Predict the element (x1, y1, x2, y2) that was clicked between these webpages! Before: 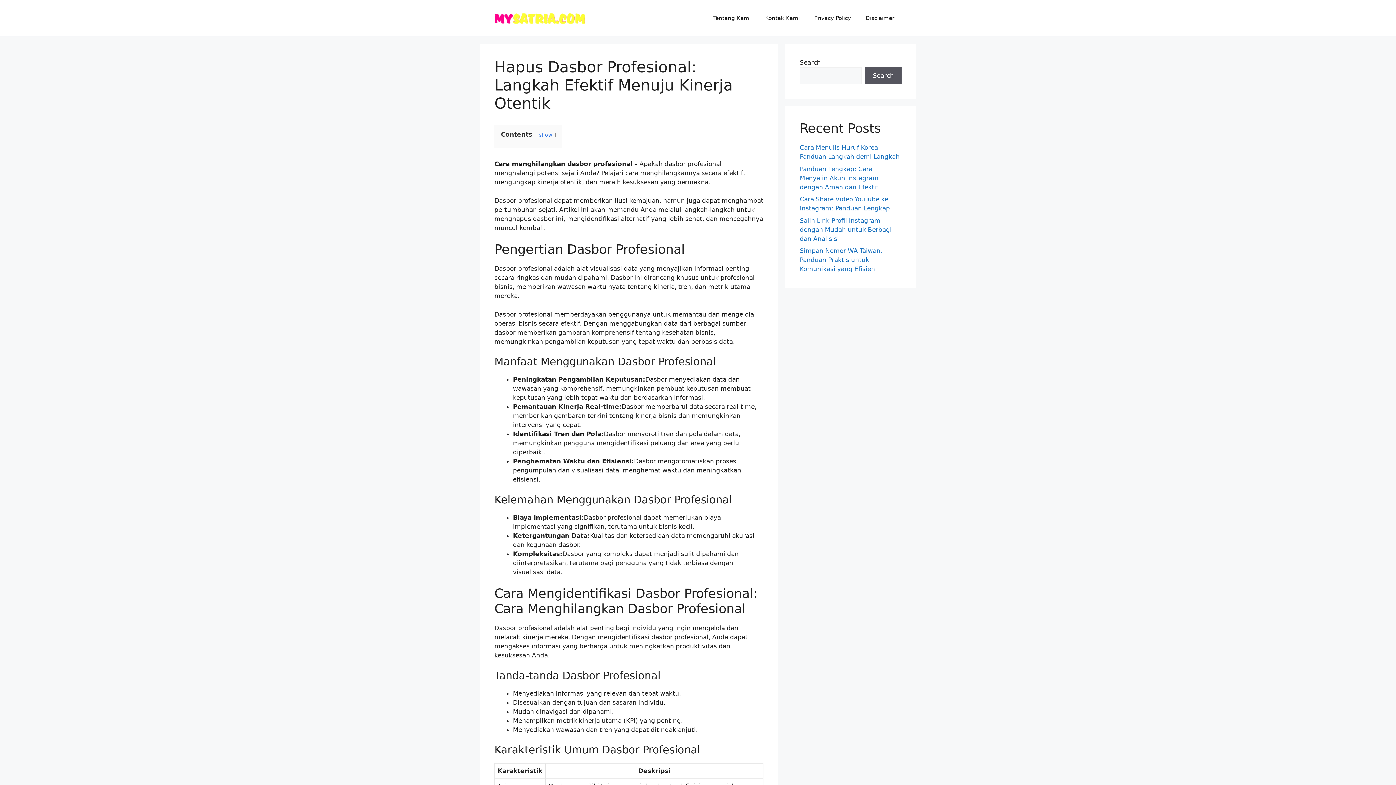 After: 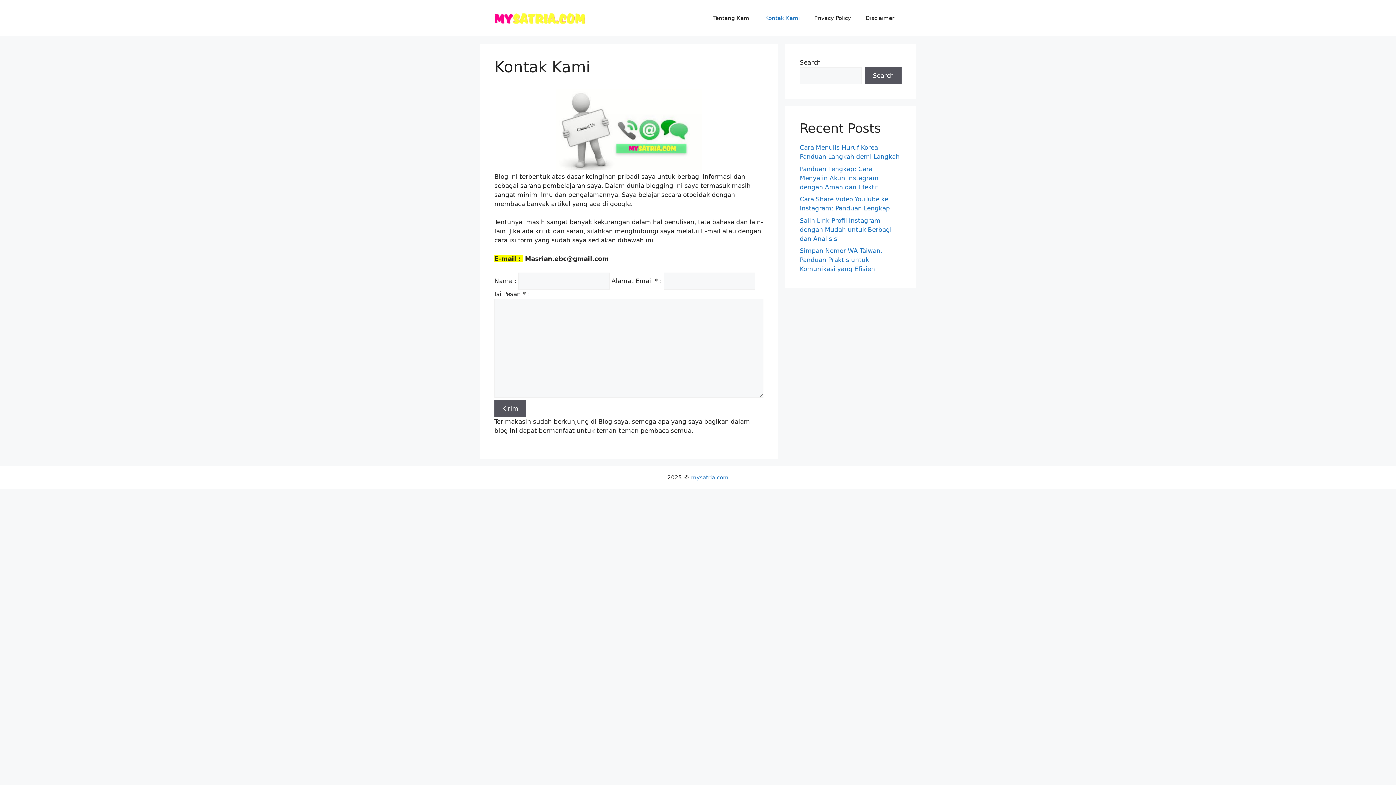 Action: bbox: (758, 7, 807, 29) label: Kontak Kami